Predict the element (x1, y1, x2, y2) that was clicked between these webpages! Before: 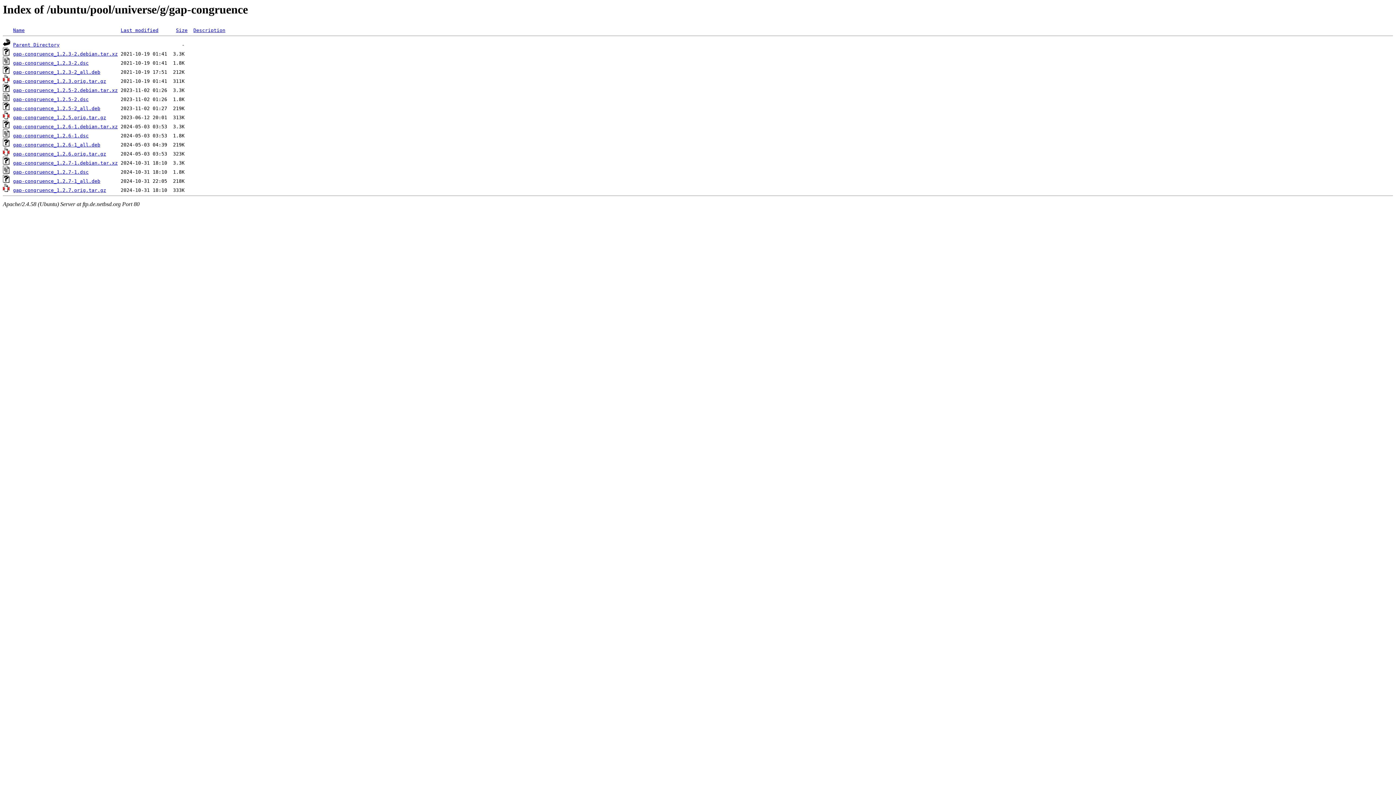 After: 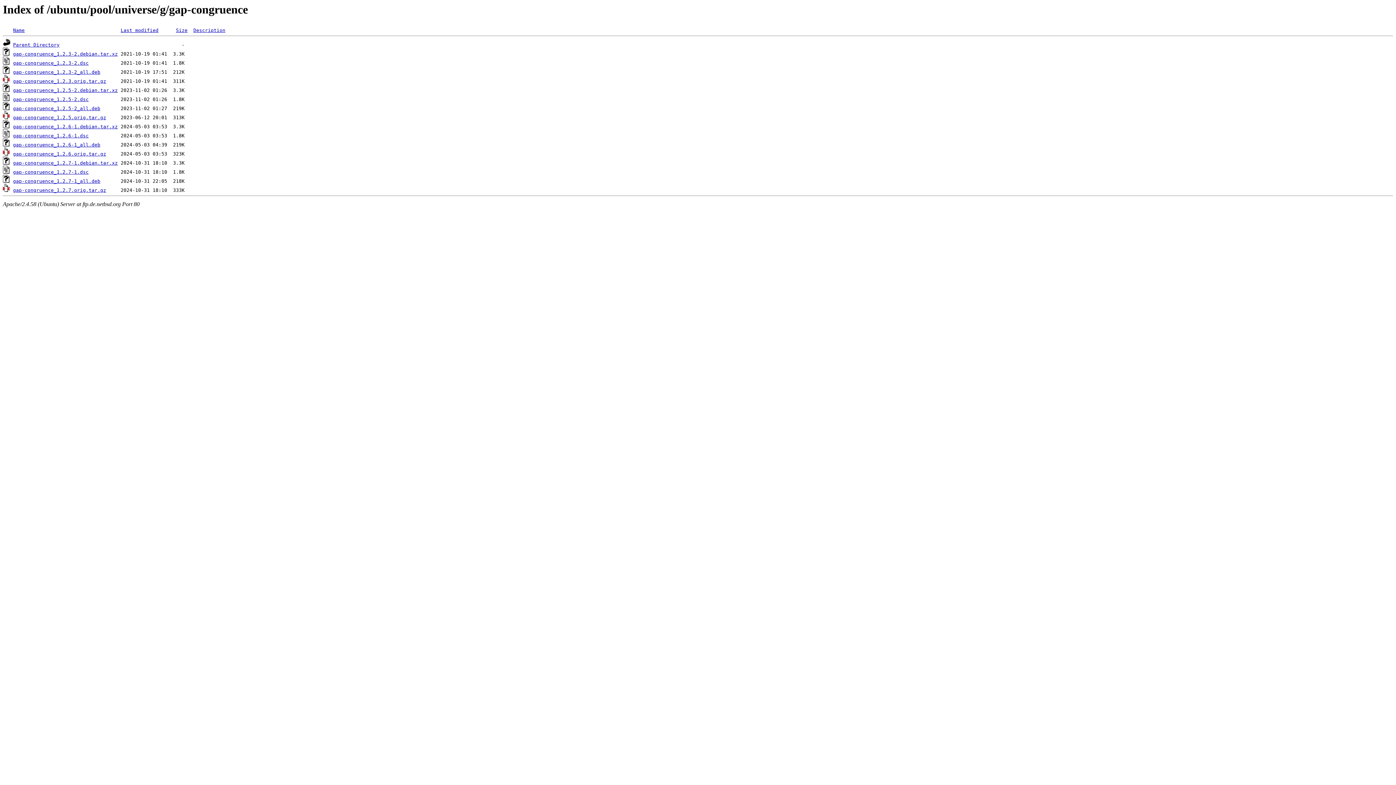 Action: label: Name bbox: (13, 27, 24, 33)